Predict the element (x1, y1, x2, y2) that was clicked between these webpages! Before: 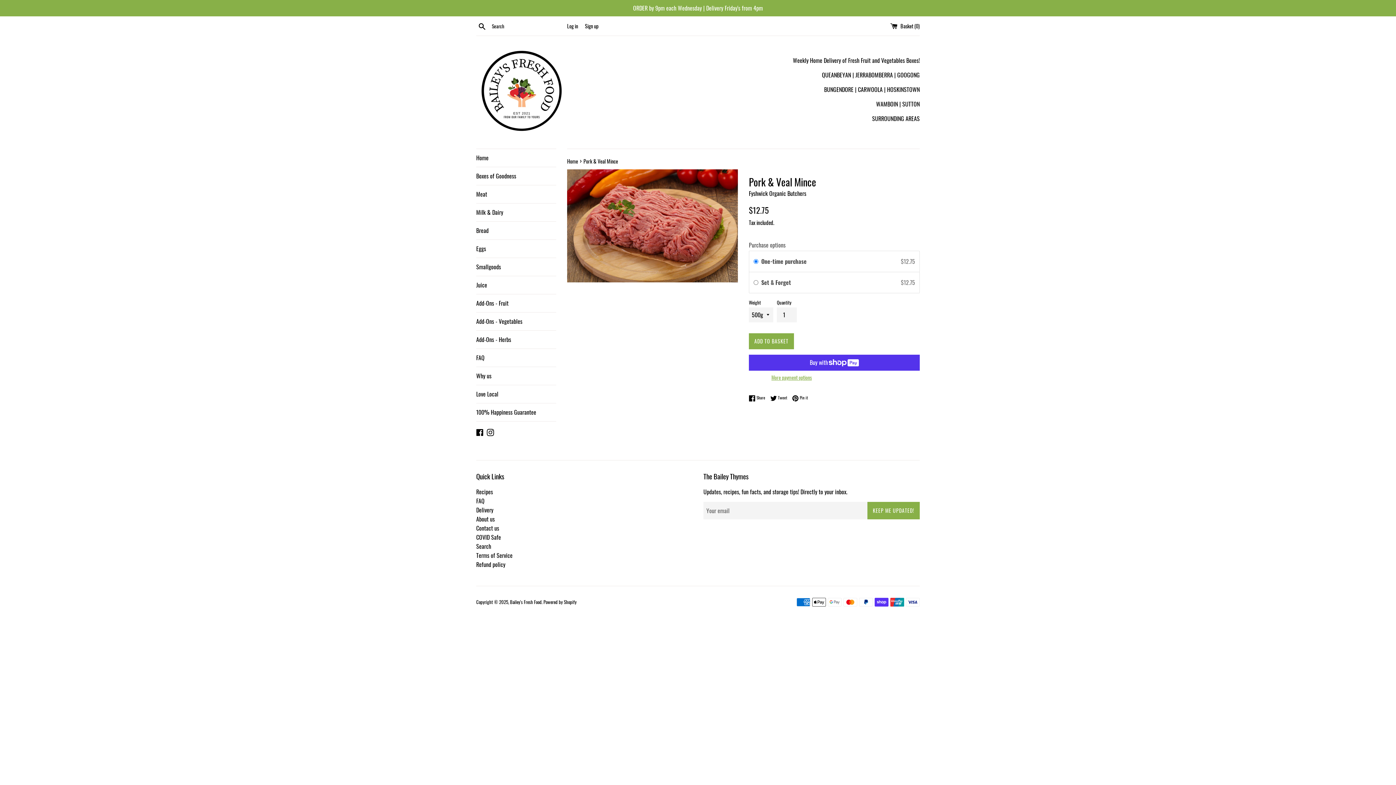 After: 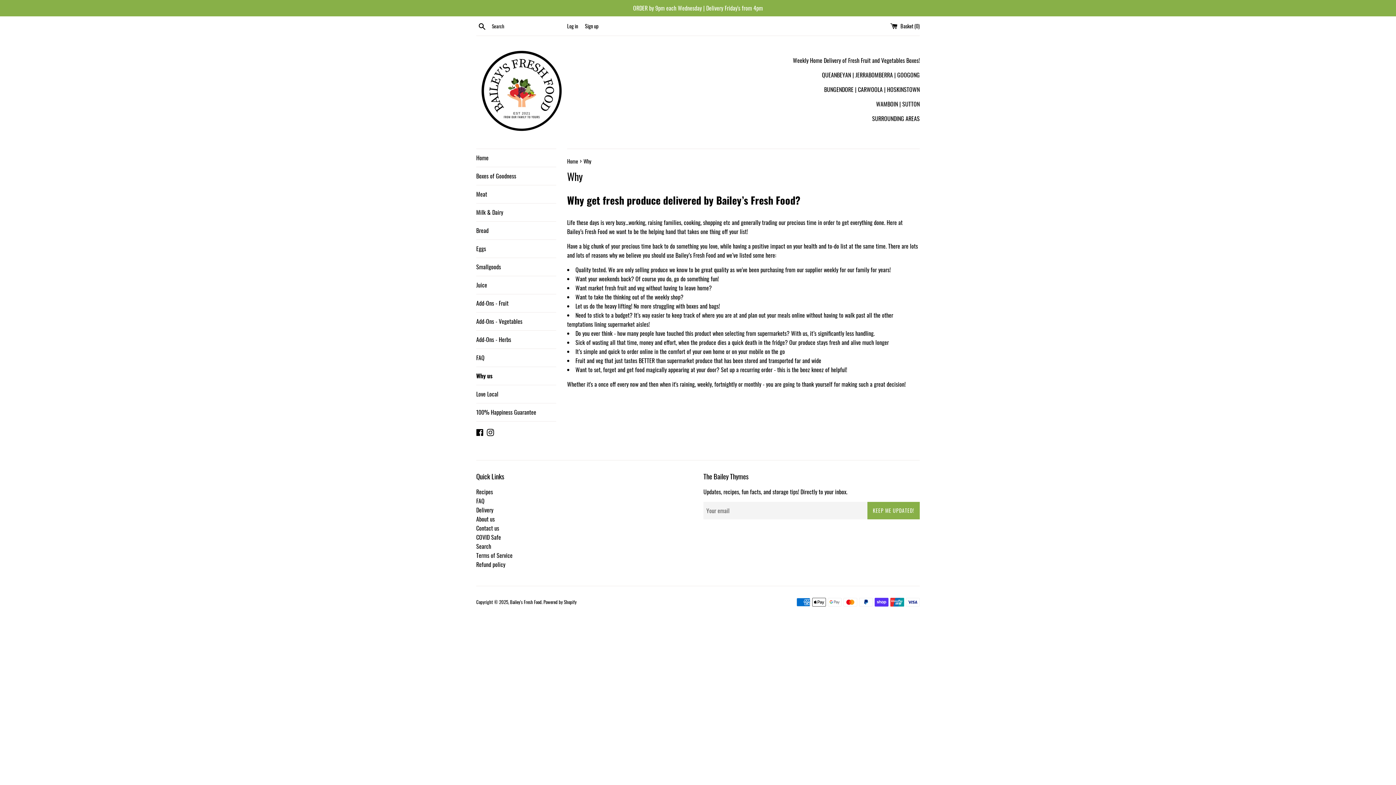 Action: bbox: (476, 367, 556, 385) label: Why us